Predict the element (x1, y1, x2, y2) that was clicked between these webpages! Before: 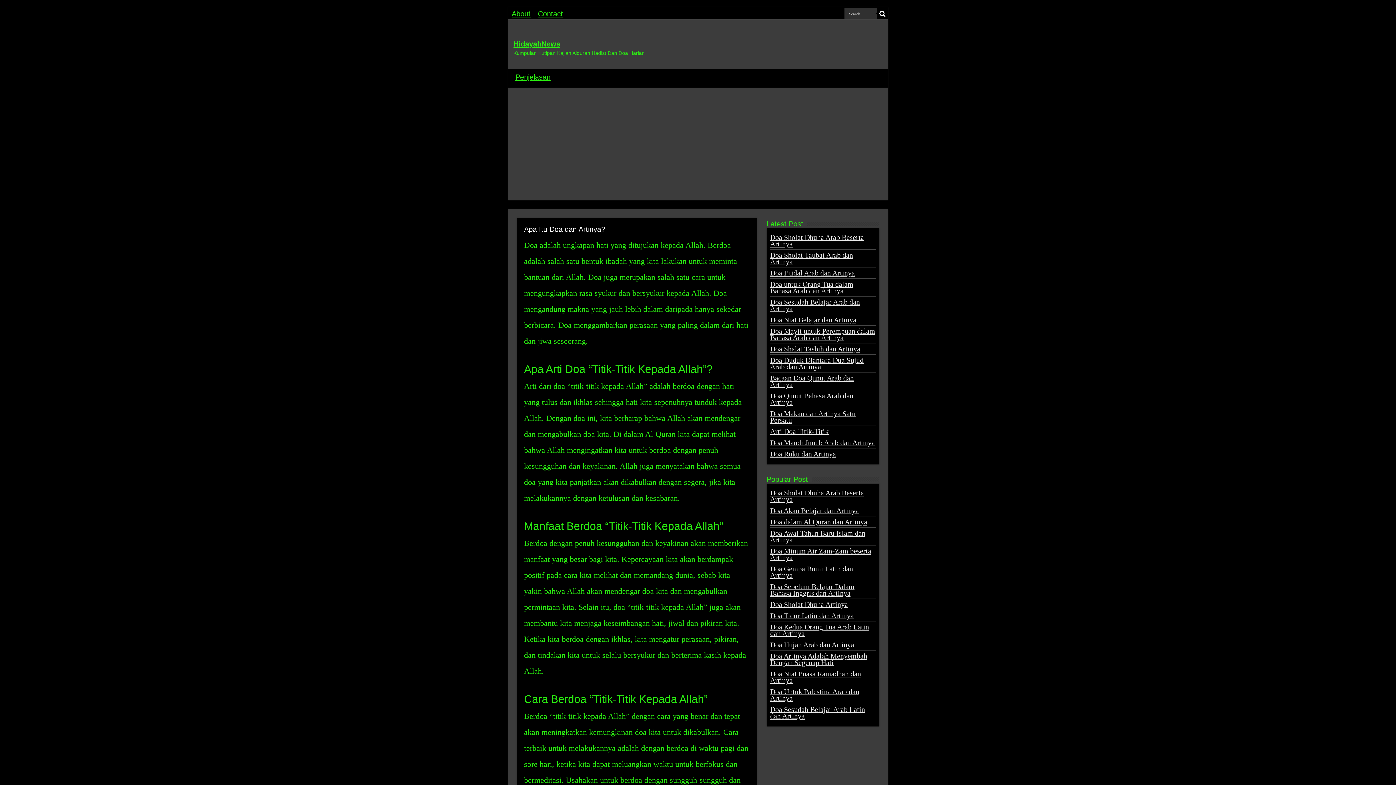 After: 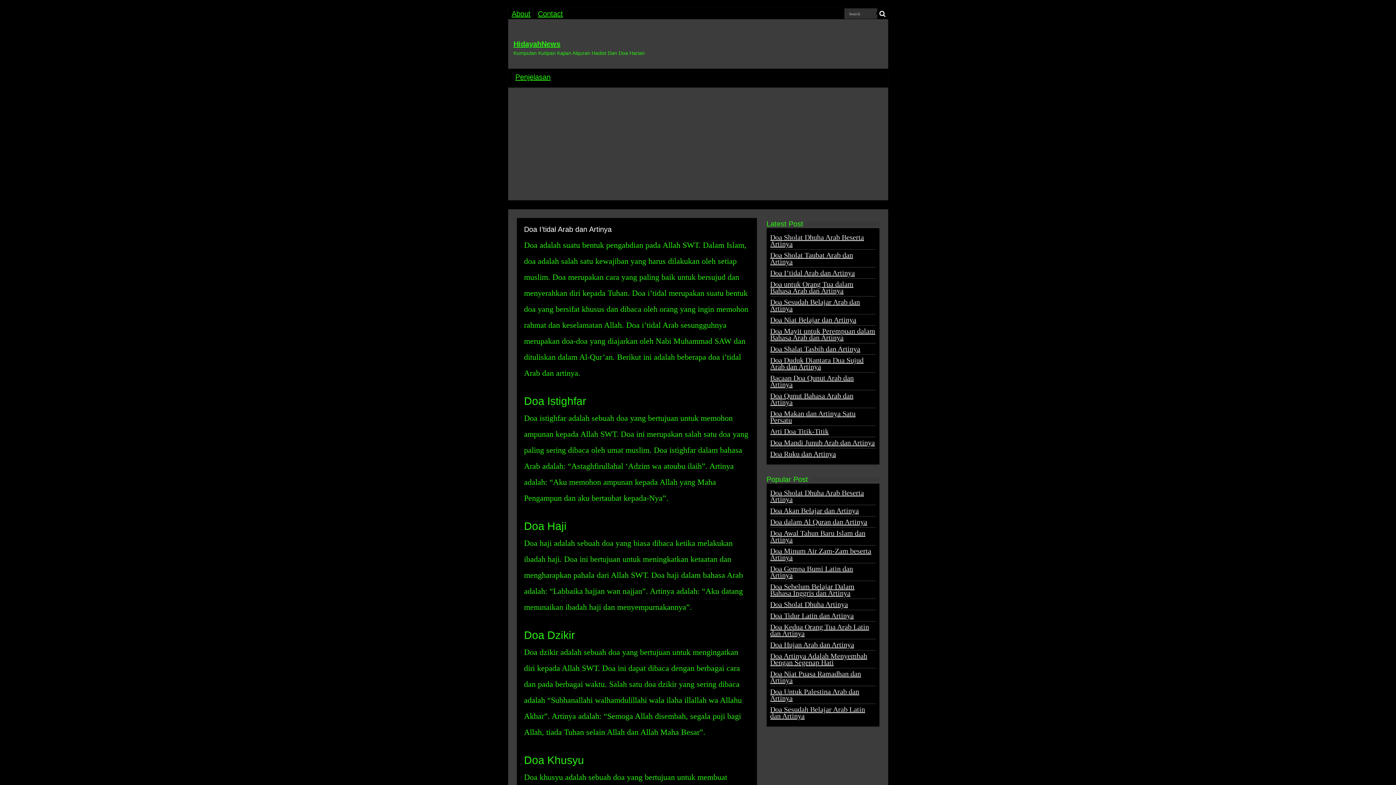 Action: label: Doa I’tidal Arab dan Artinya bbox: (770, 269, 855, 277)